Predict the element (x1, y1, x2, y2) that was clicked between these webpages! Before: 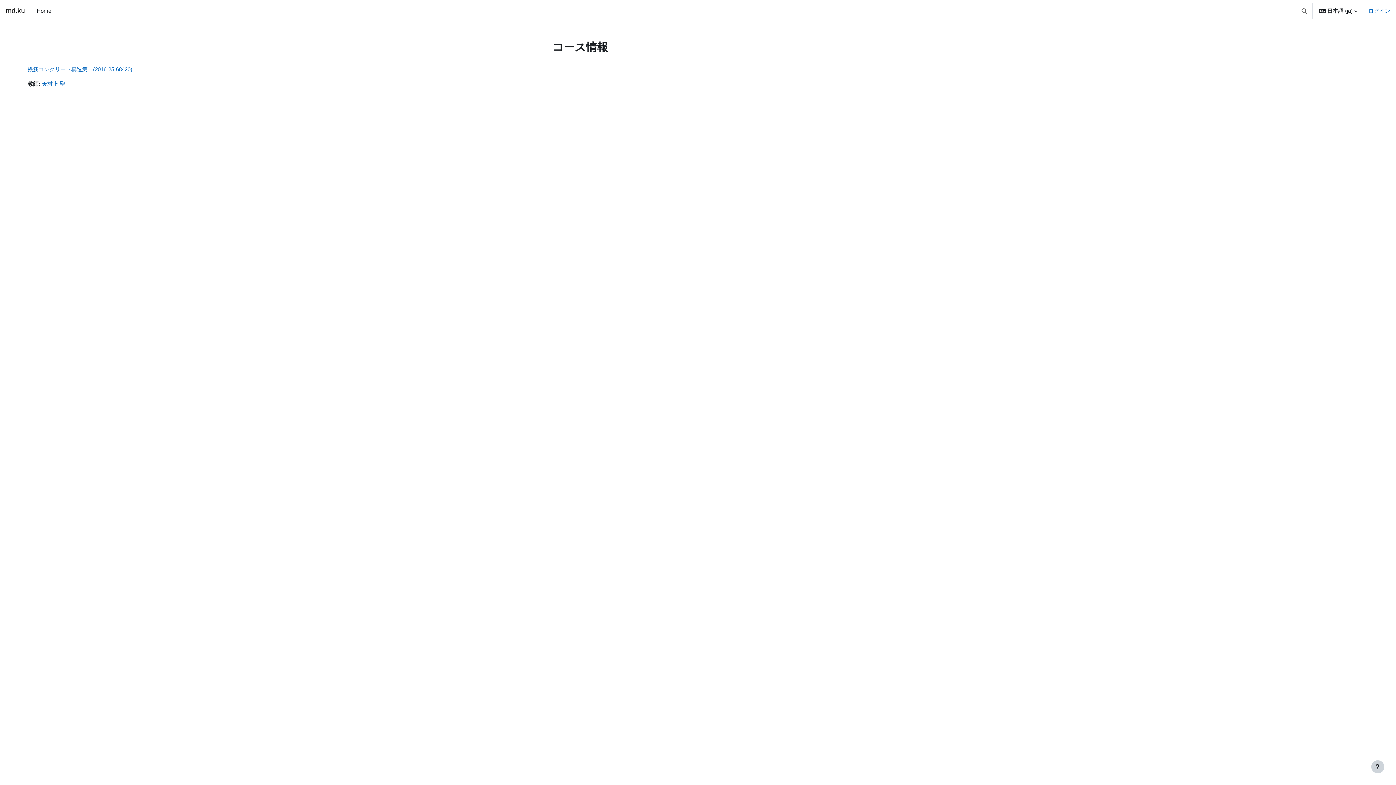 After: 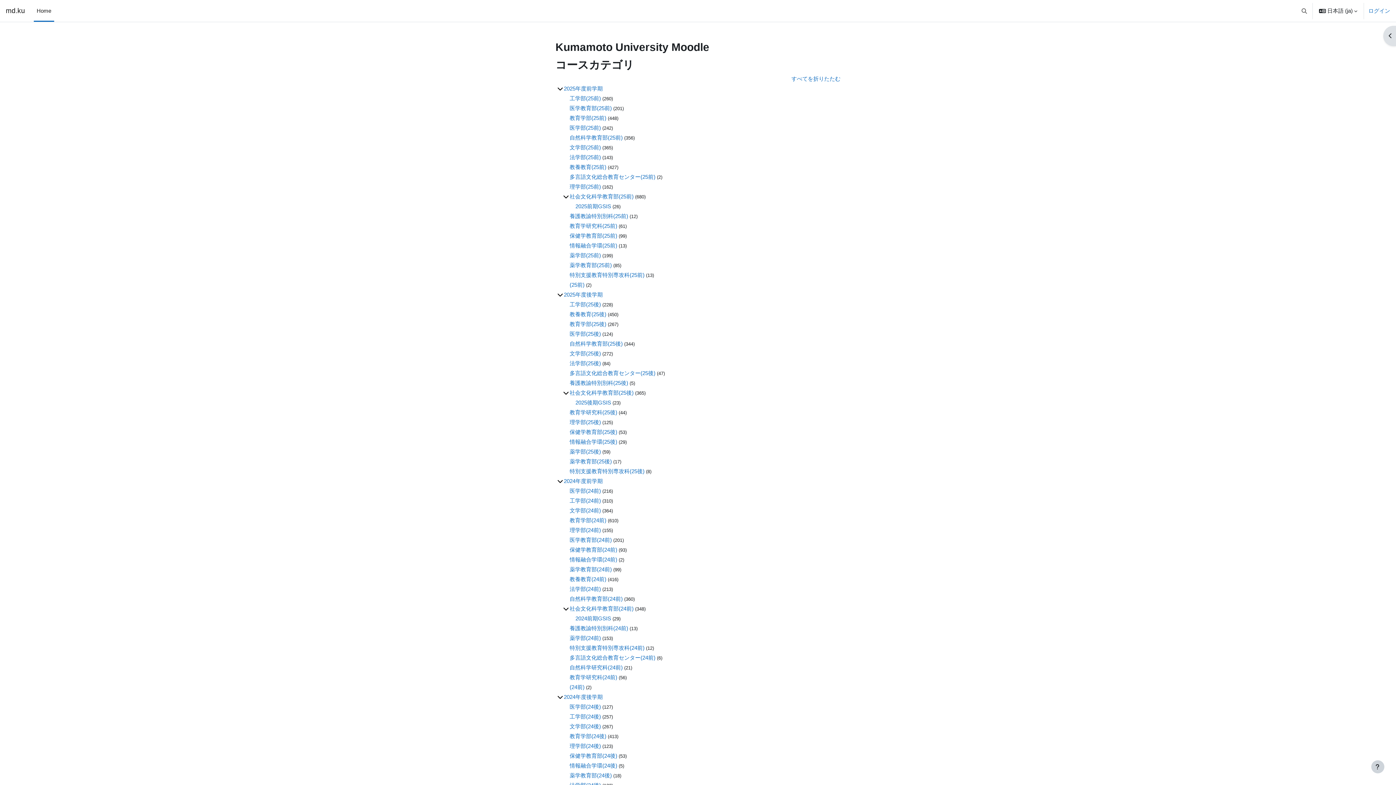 Action: bbox: (33, 0, 54, 21) label: Home